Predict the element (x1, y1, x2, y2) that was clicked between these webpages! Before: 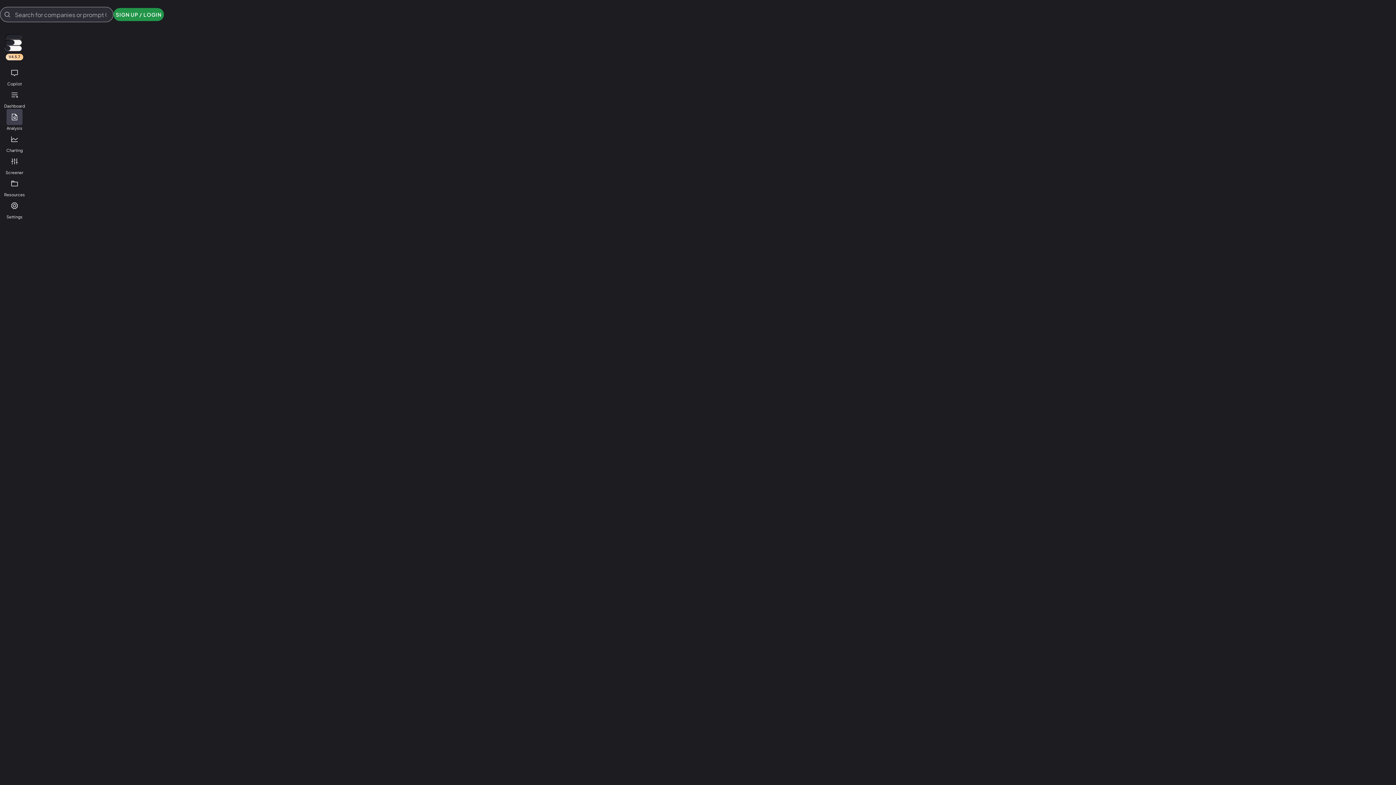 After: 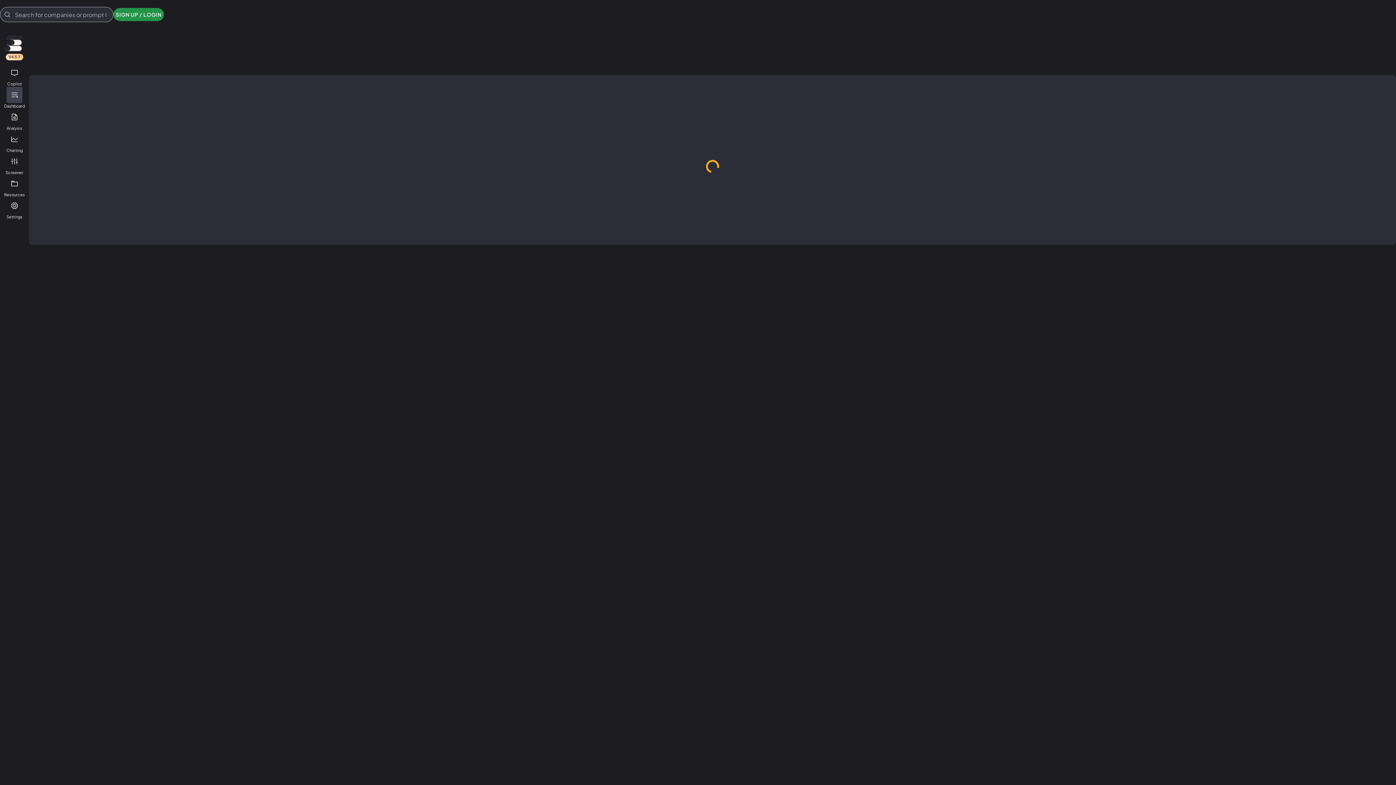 Action: bbox: (4, 33, 22, 53)